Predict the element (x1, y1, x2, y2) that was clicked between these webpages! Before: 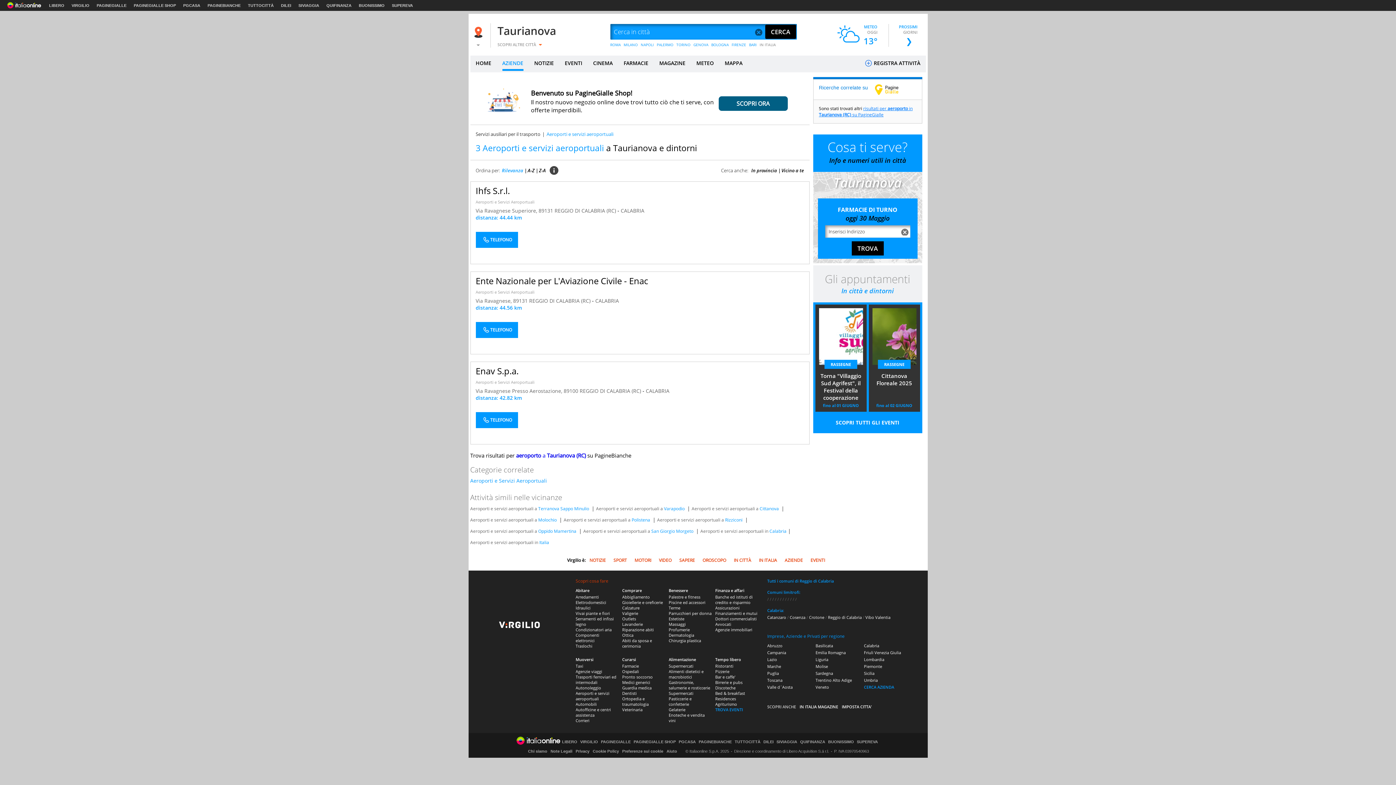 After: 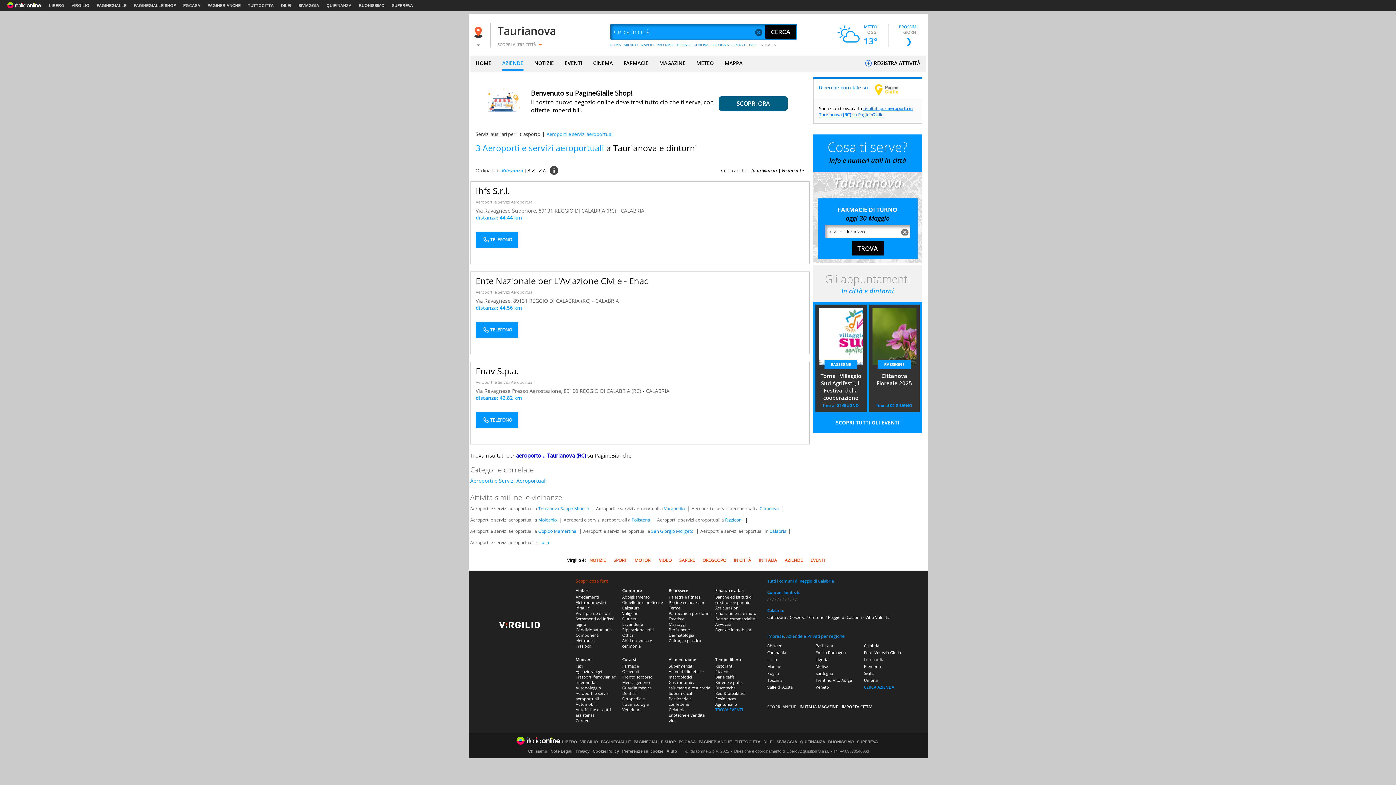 Action: bbox: (864, 657, 884, 662) label: Lombardia